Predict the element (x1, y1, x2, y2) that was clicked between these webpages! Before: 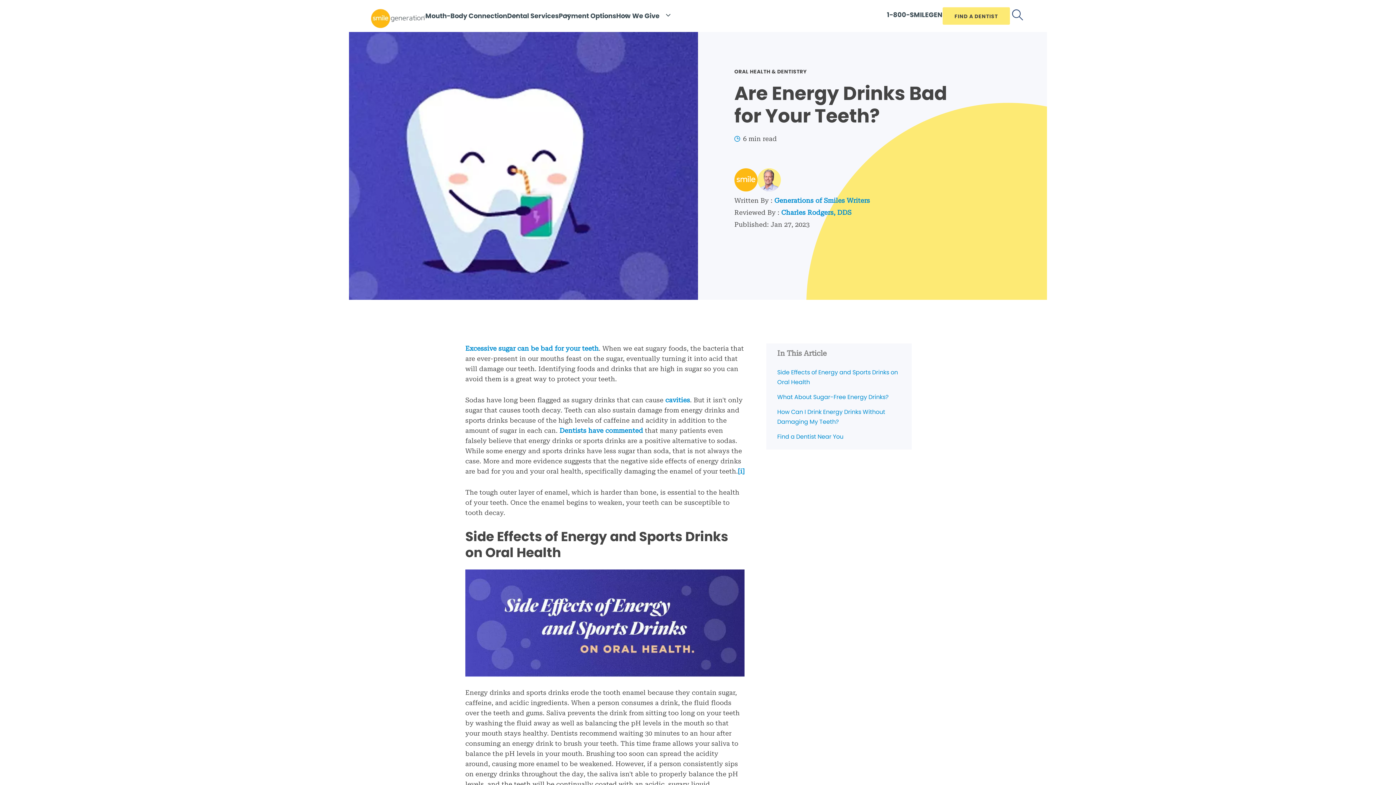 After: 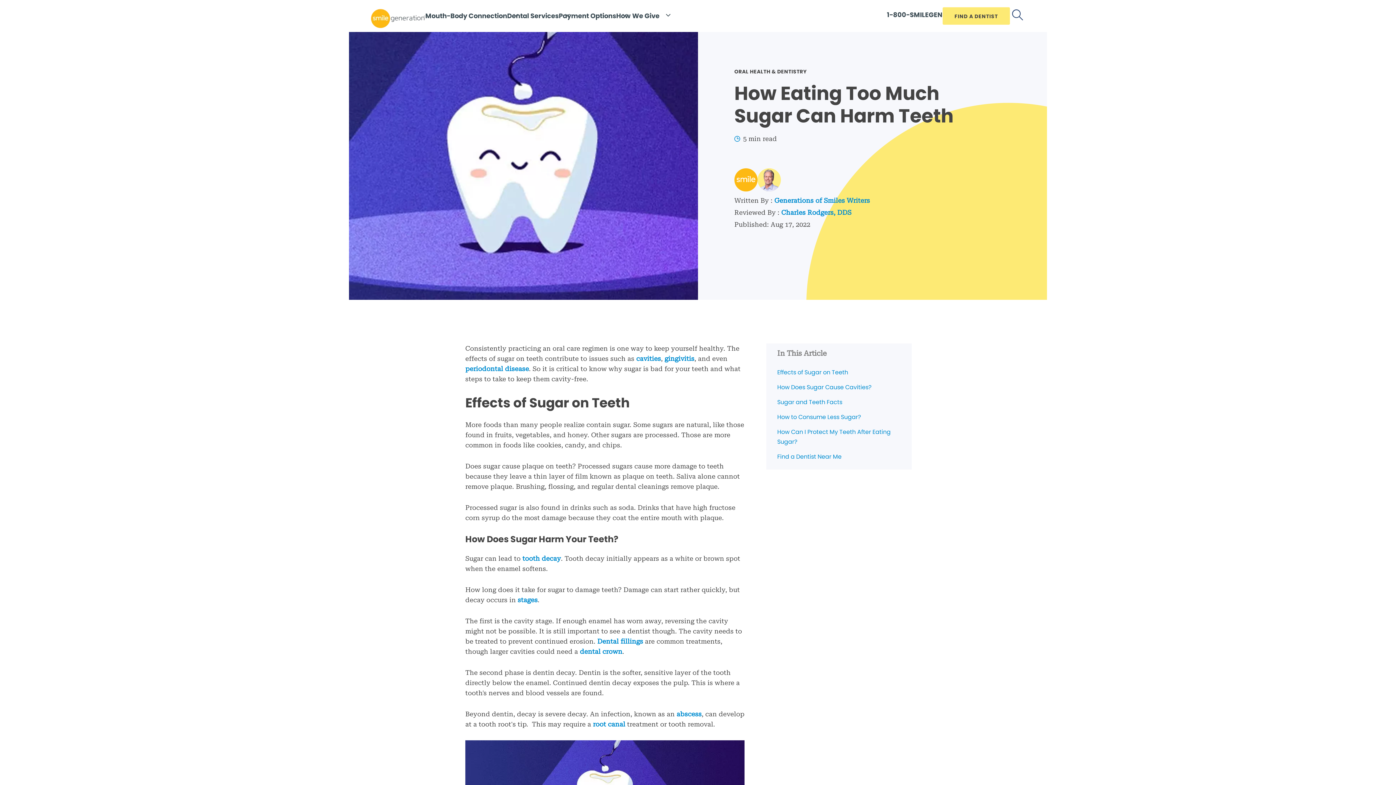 Action: label: Excessive sugar can be bad for your teeth bbox: (465, 344, 598, 352)